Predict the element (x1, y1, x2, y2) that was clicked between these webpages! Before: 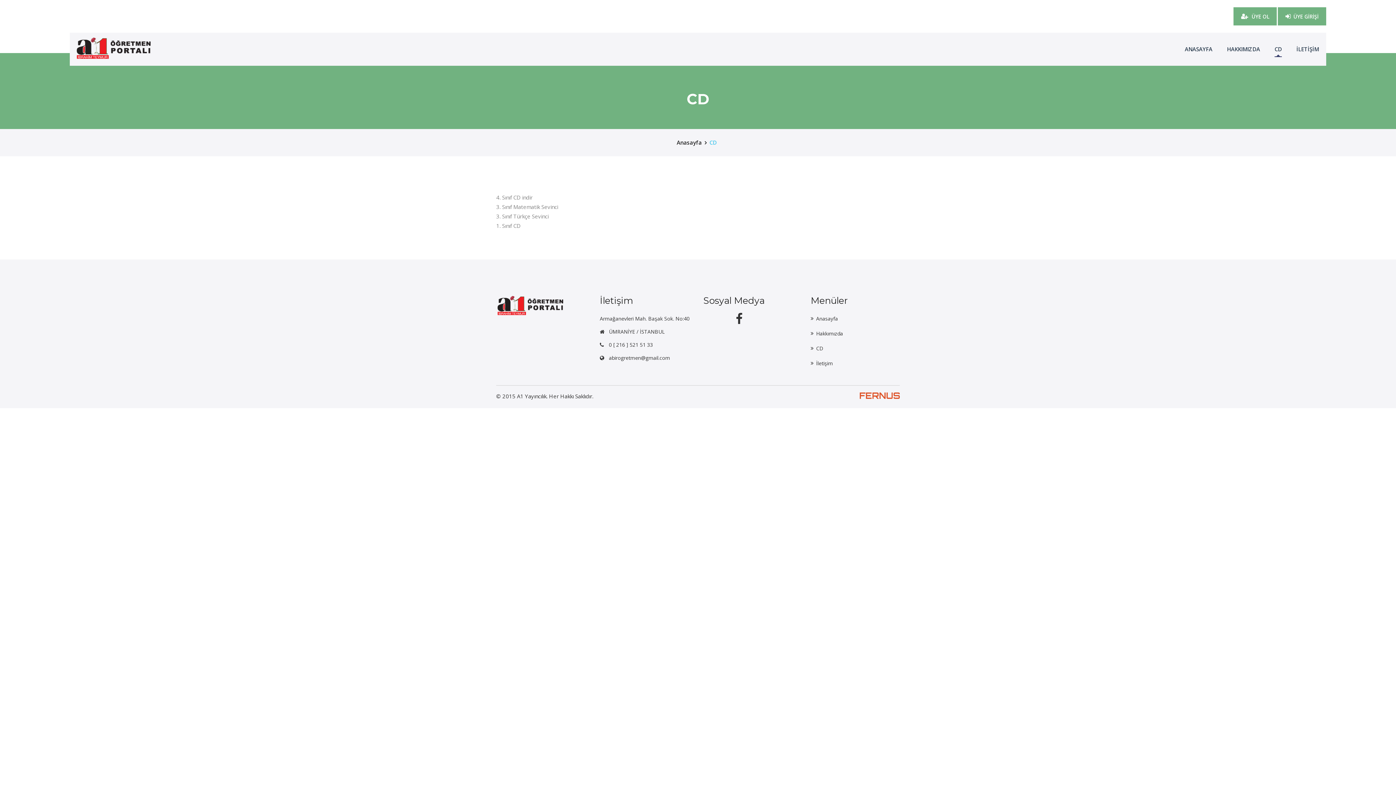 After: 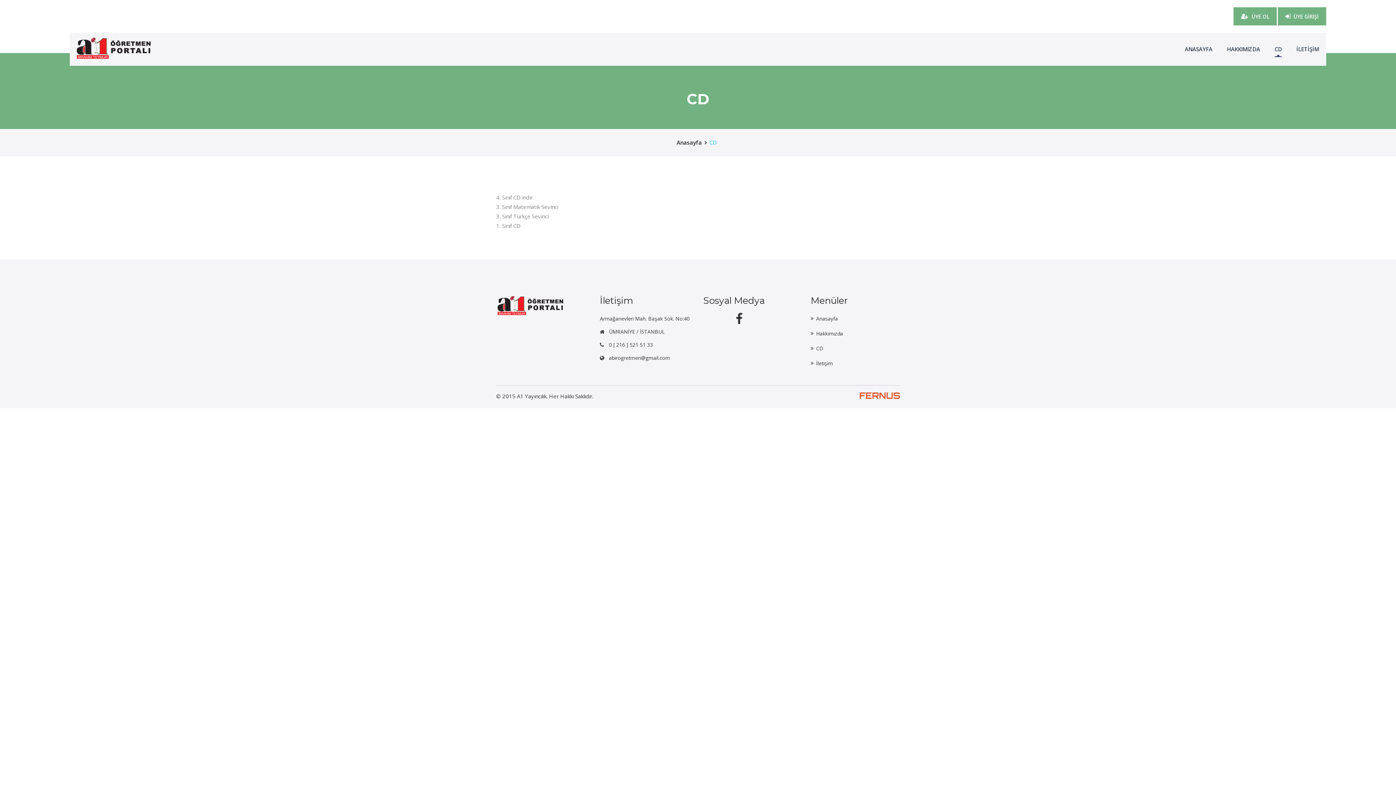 Action: bbox: (860, 391, 900, 408)